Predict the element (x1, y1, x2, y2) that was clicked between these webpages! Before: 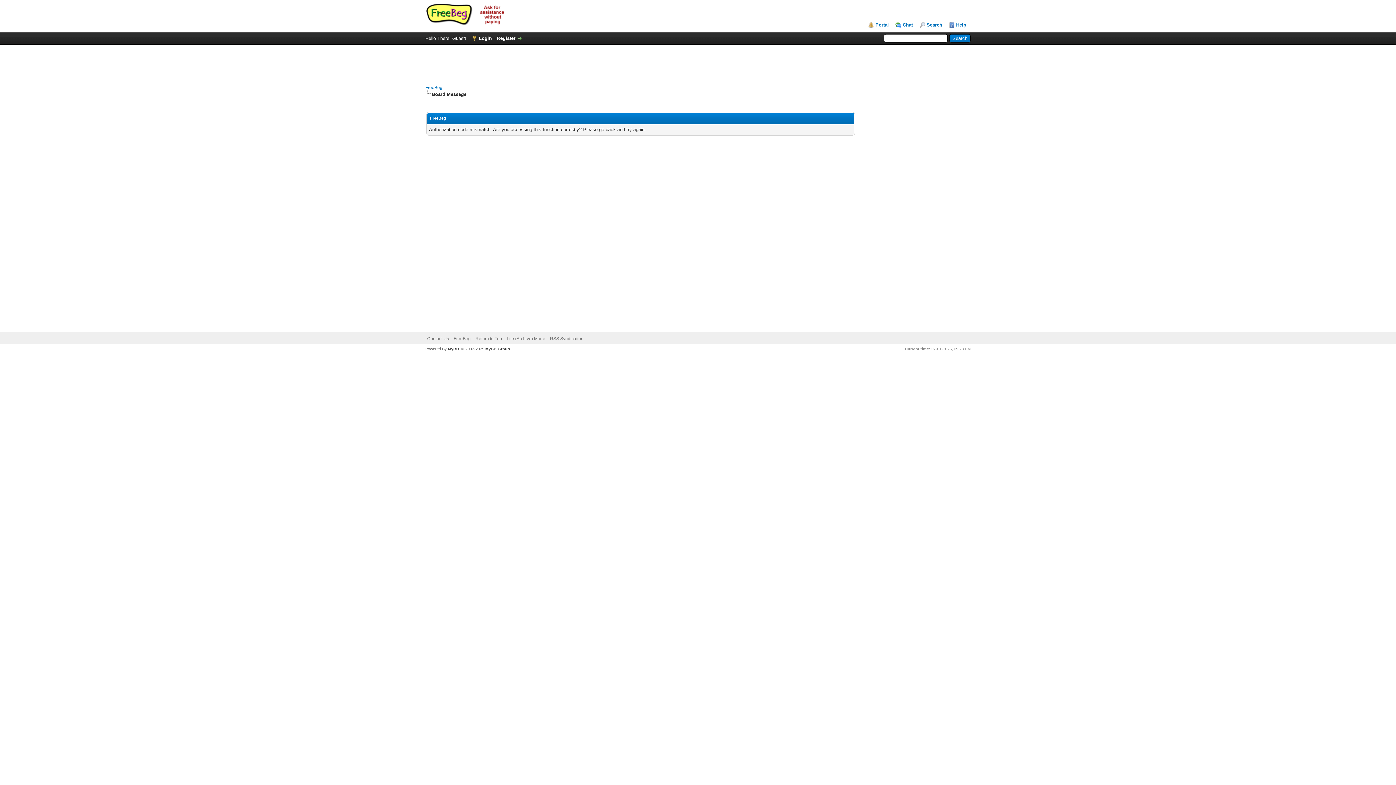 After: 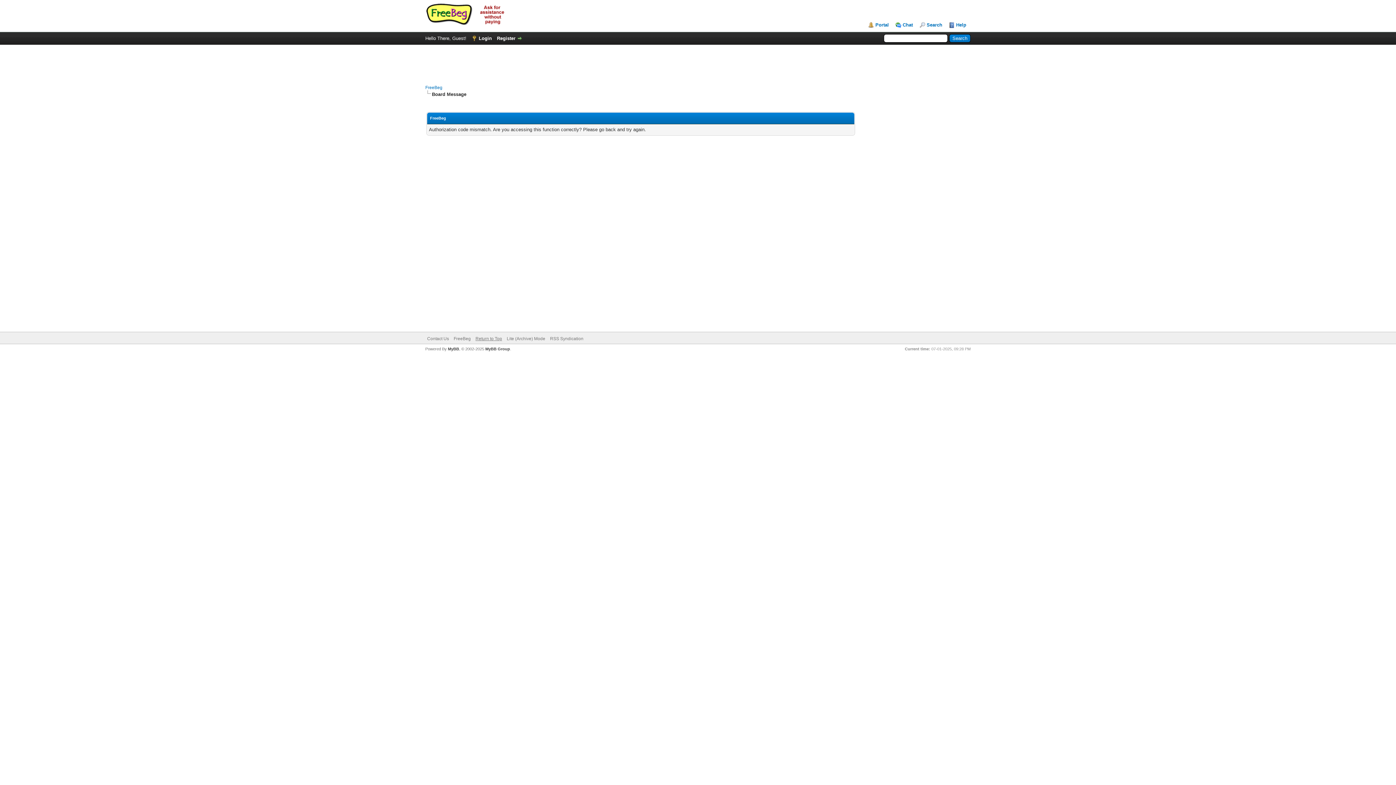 Action: bbox: (475, 336, 502, 341) label: Return to Top